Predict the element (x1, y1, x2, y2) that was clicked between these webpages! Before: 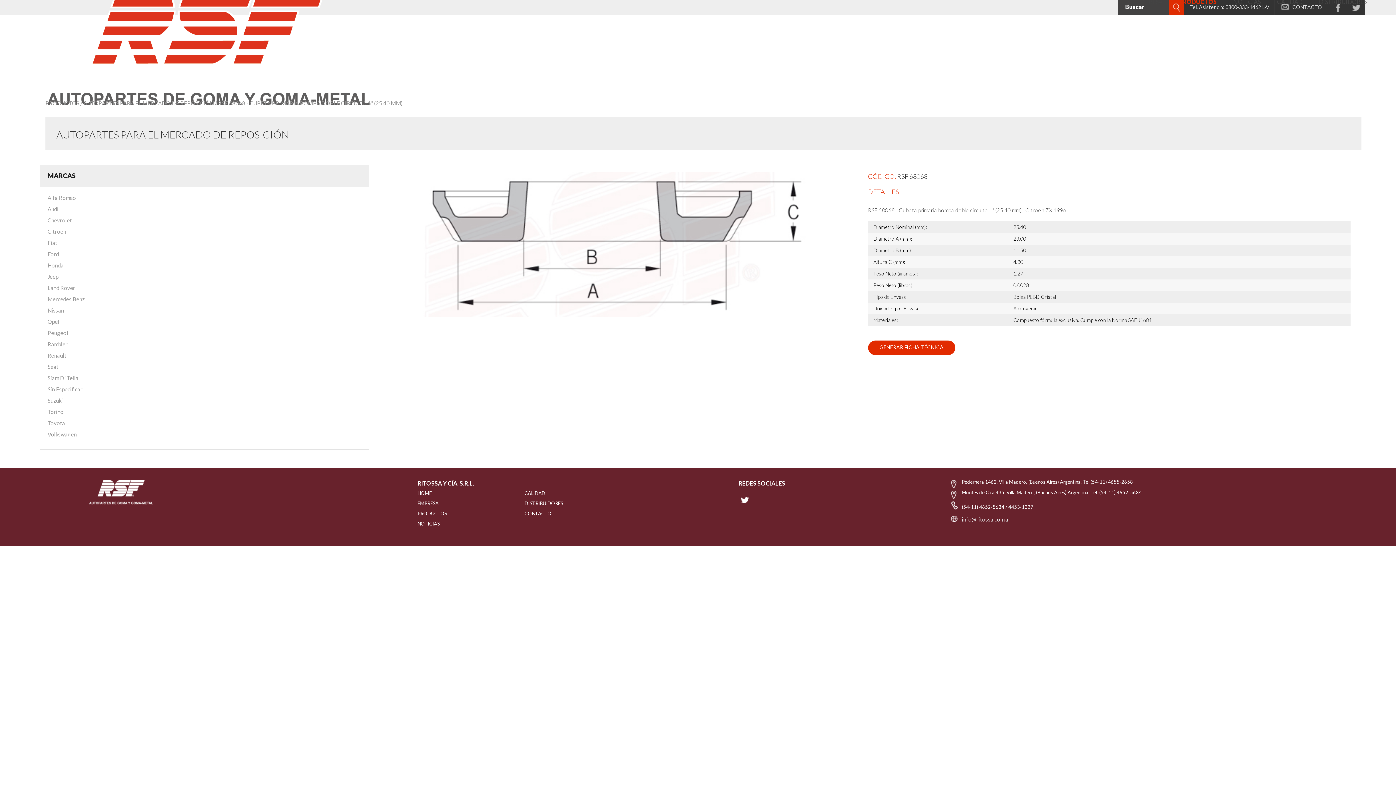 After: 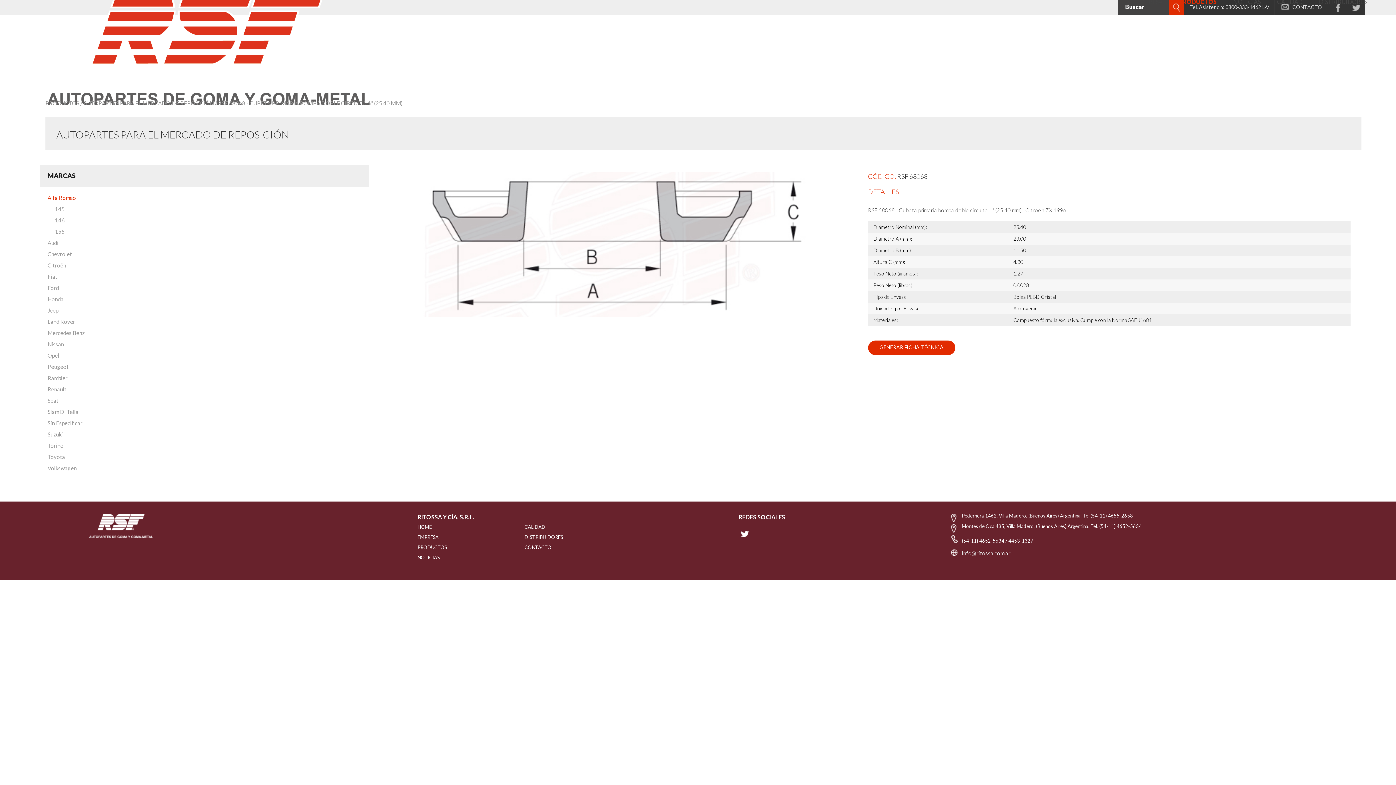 Action: label: Alfa Romeo bbox: (47, 194, 76, 201)